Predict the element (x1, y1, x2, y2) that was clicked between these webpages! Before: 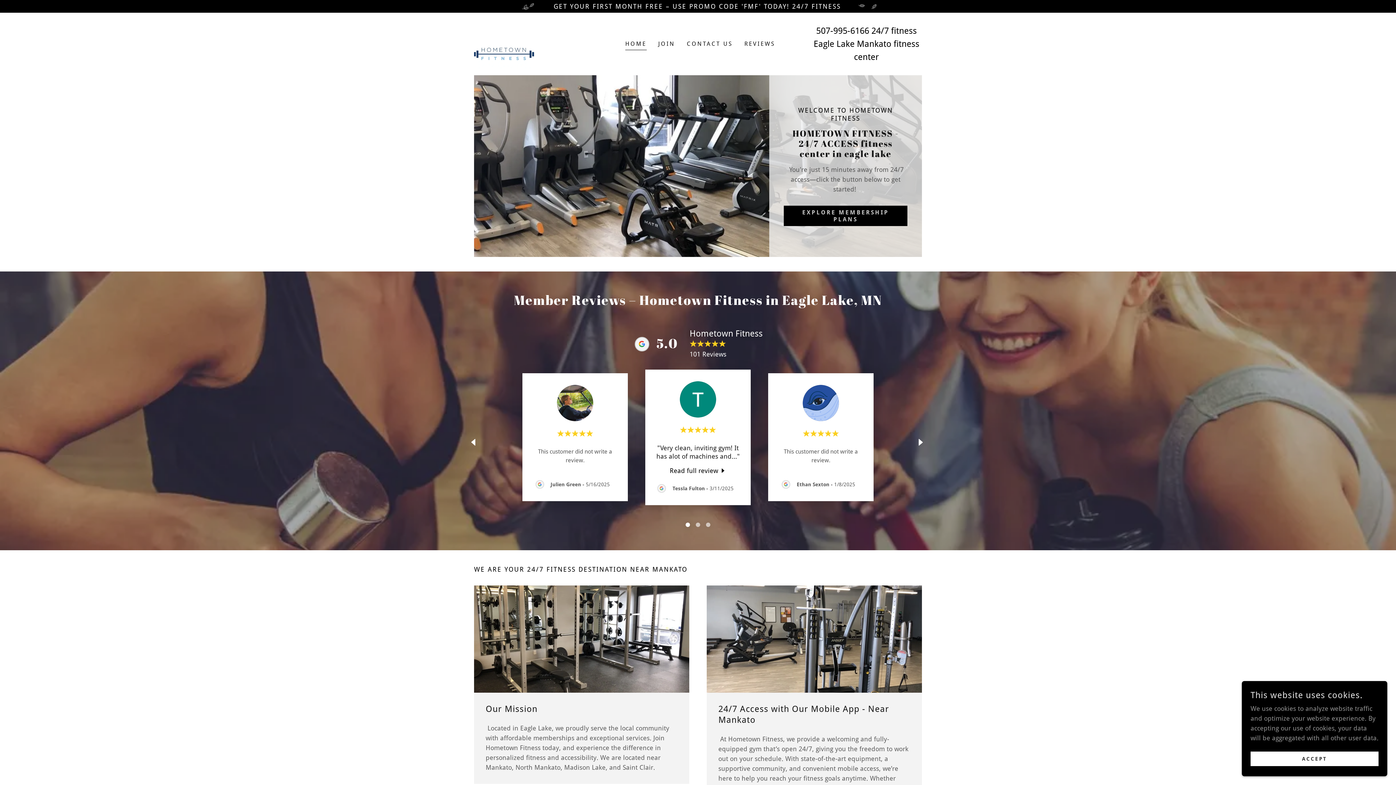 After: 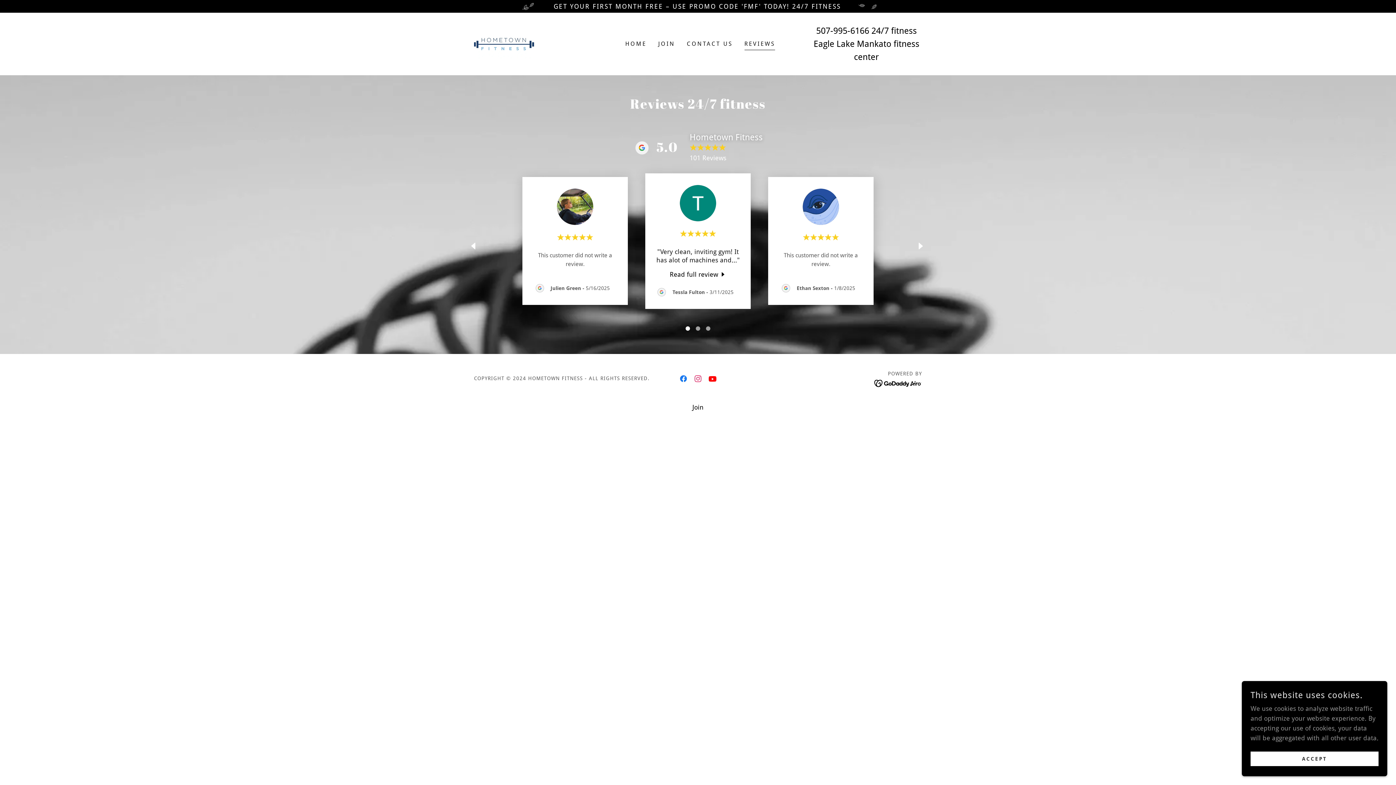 Action: label: REVIEWS bbox: (742, 37, 777, 50)